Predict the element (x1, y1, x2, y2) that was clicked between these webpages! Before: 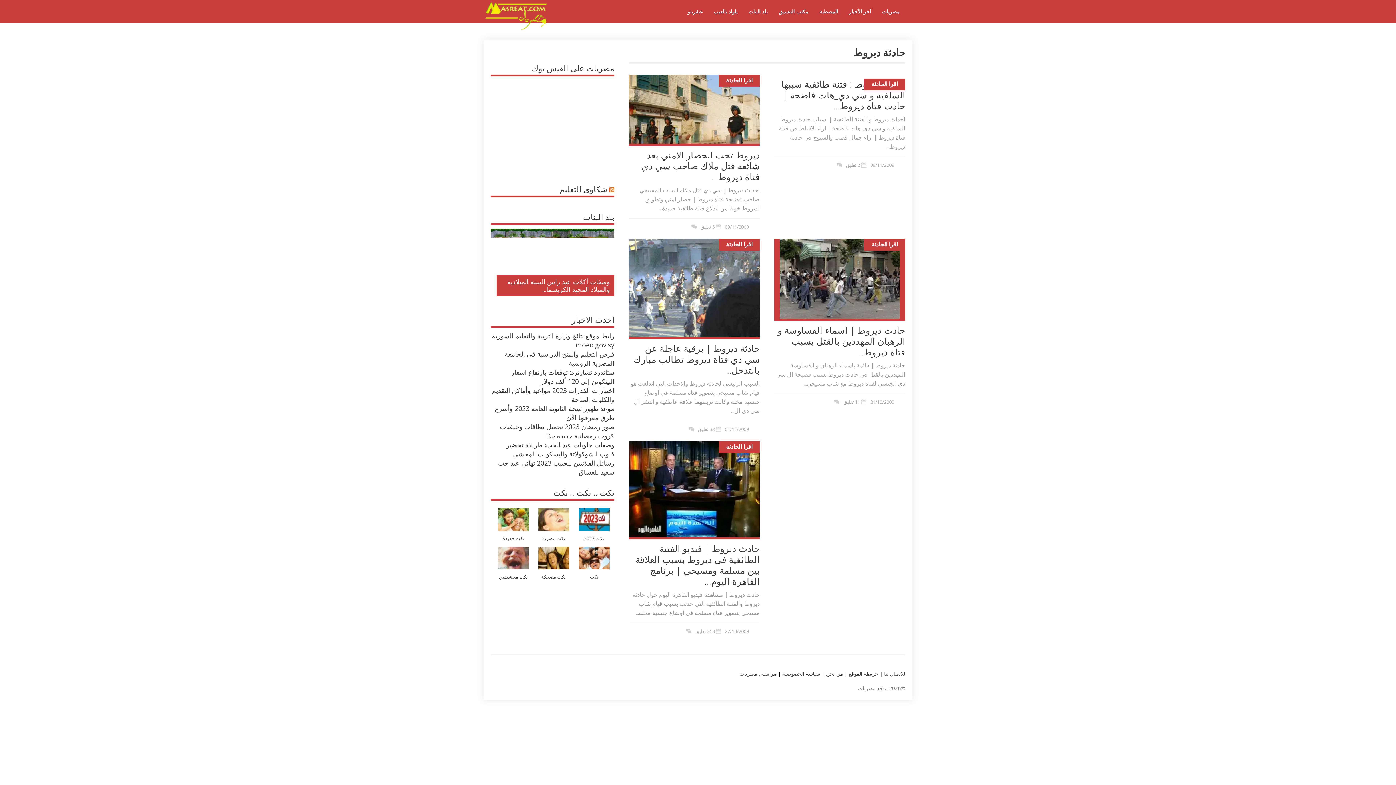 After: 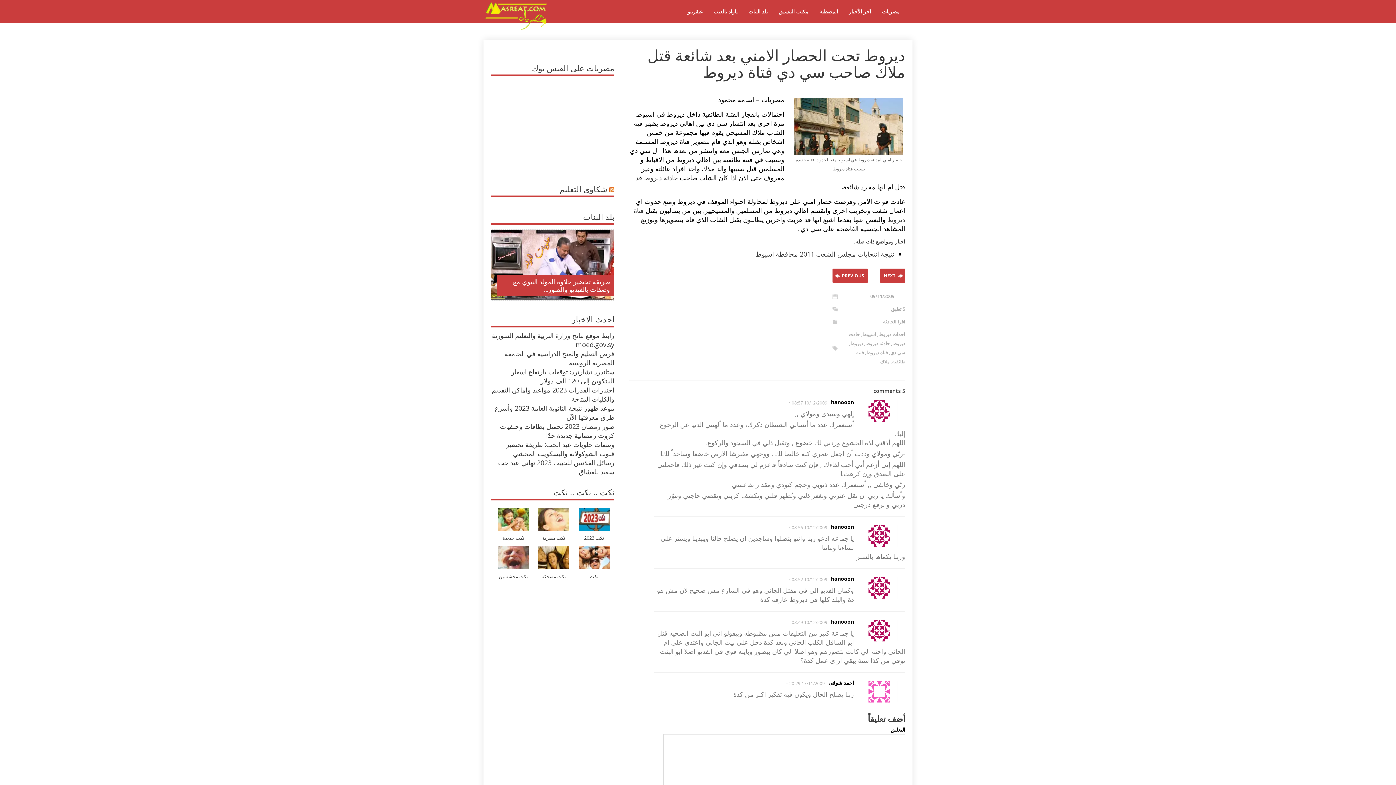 Action: bbox: (641, 148, 760, 183) label: ديروط تحت الحصار الامني بعد شائعة قتل ملاك صاحب سي دي فتاة ديروط...